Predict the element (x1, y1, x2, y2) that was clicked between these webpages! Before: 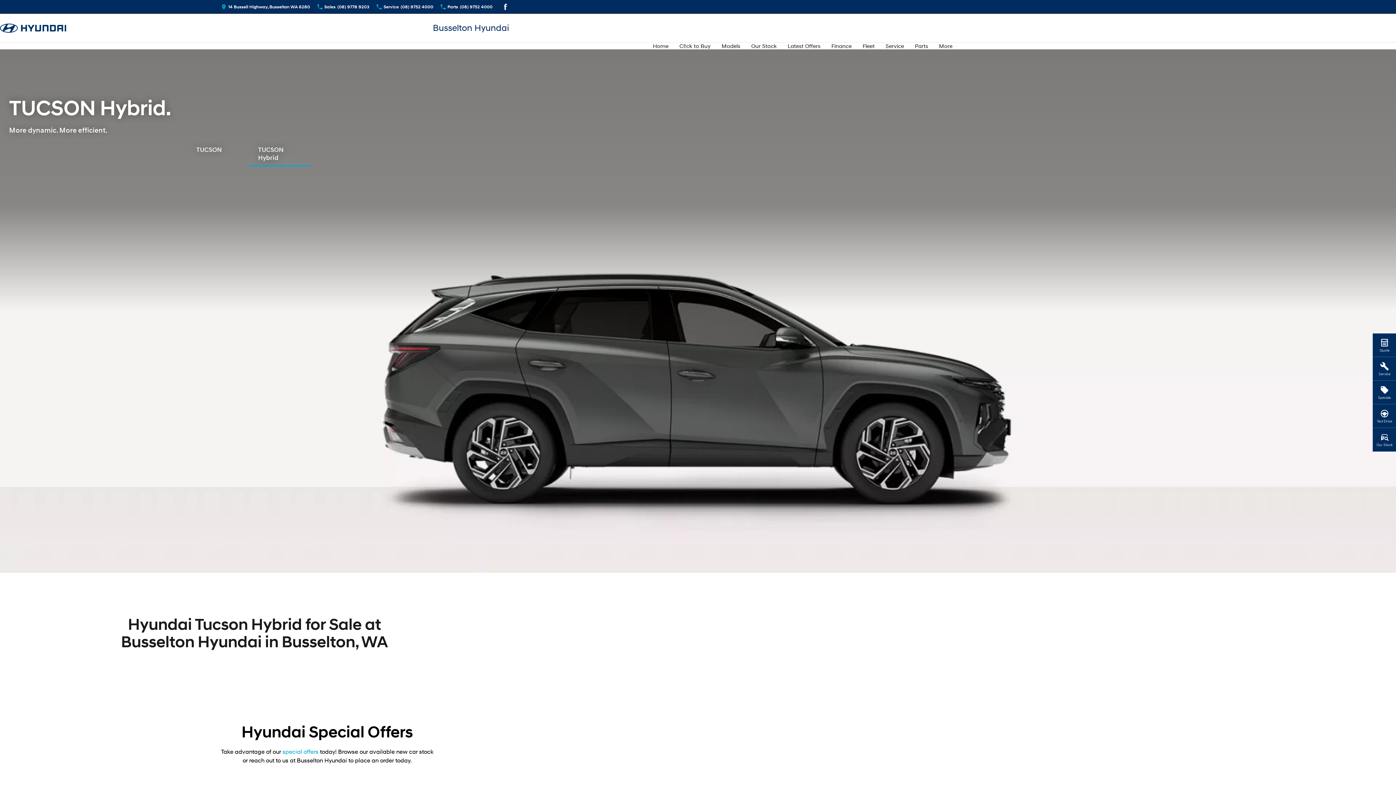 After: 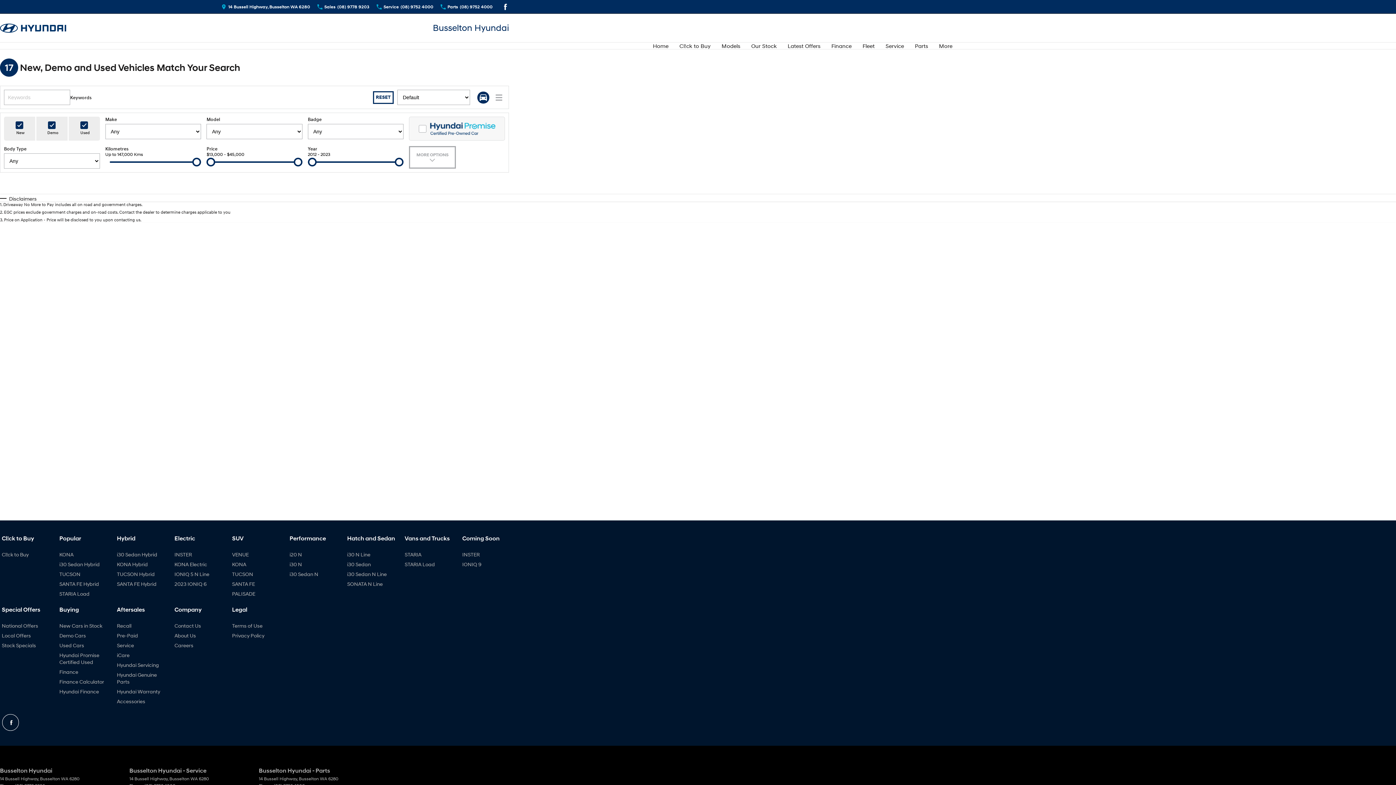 Action: label: Our Stock bbox: (751, 42, 777, 49)